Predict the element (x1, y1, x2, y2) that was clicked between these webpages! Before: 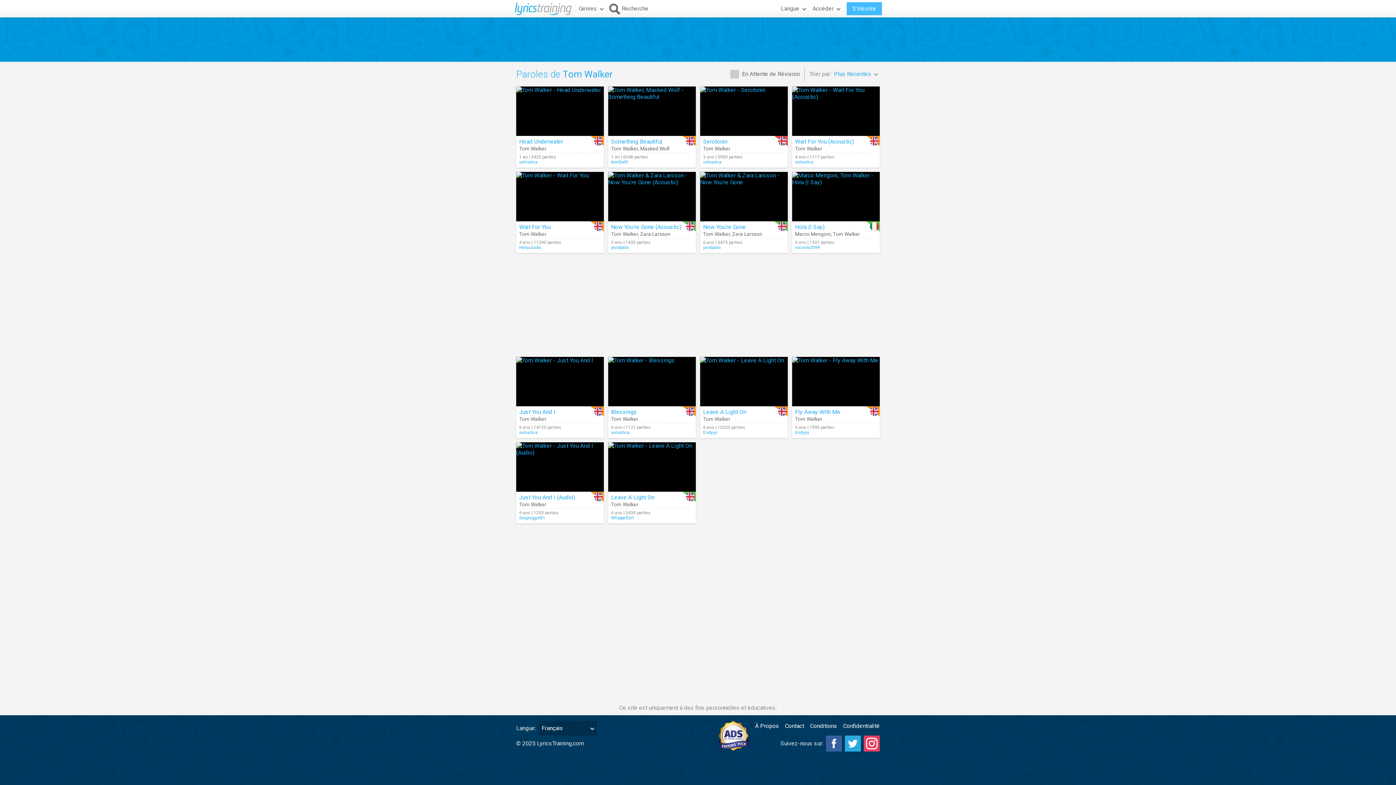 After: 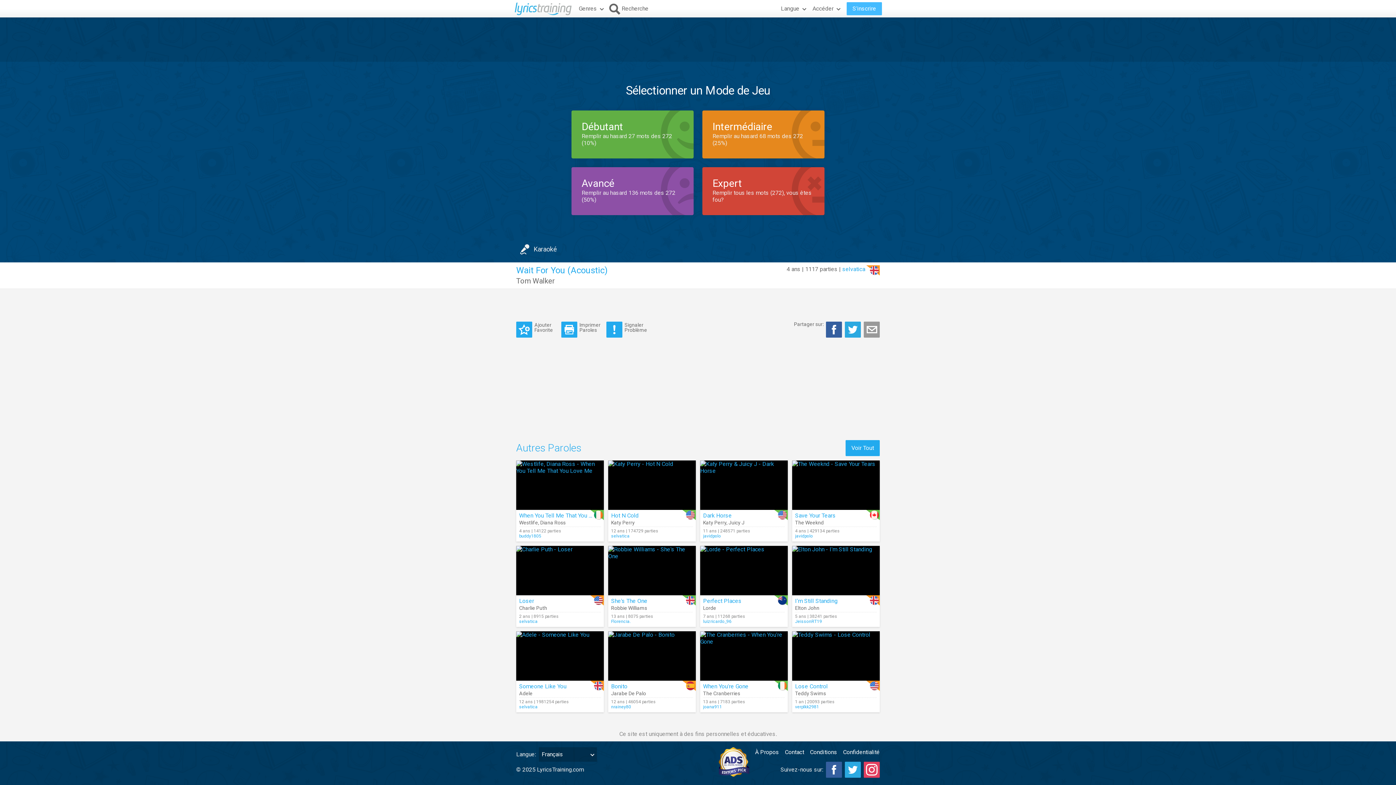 Action: bbox: (792, 86, 880, 136)